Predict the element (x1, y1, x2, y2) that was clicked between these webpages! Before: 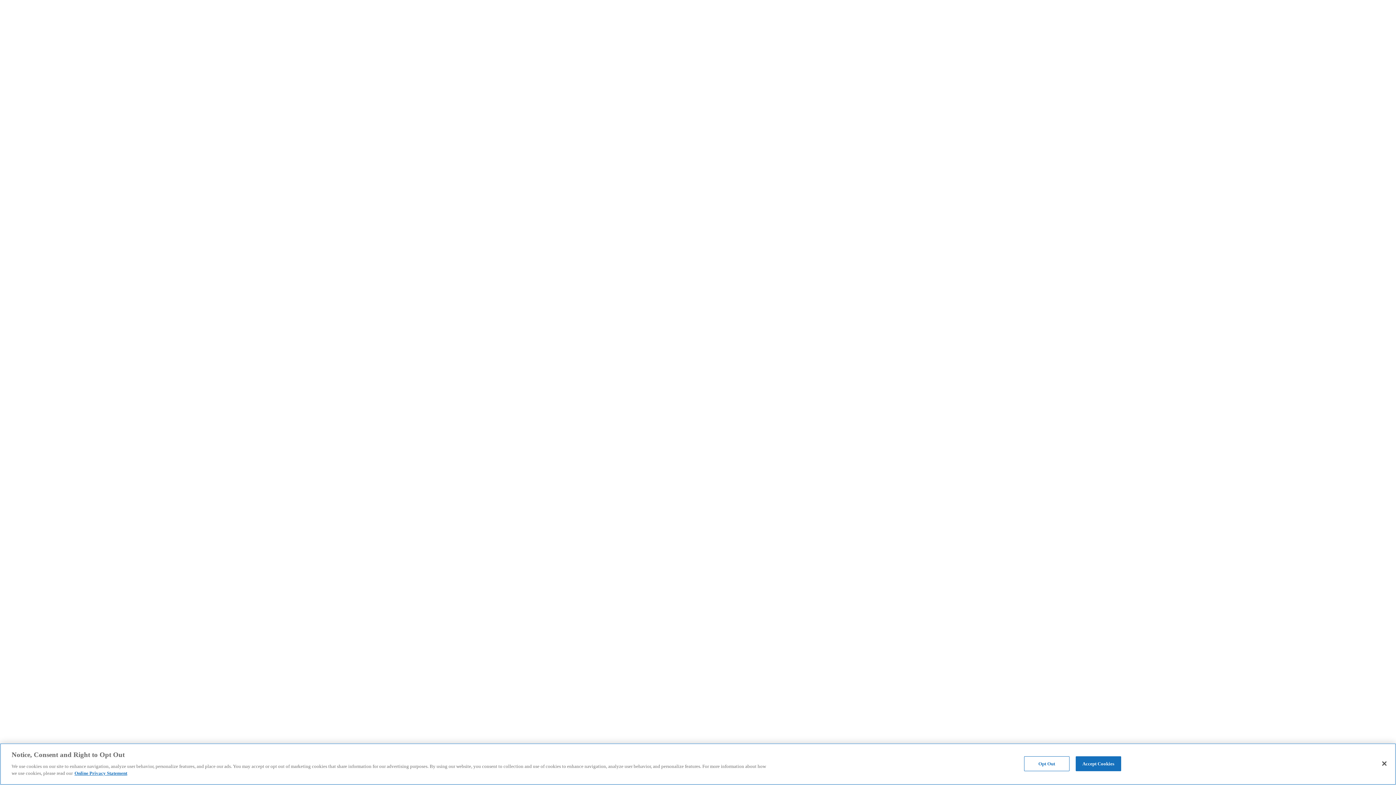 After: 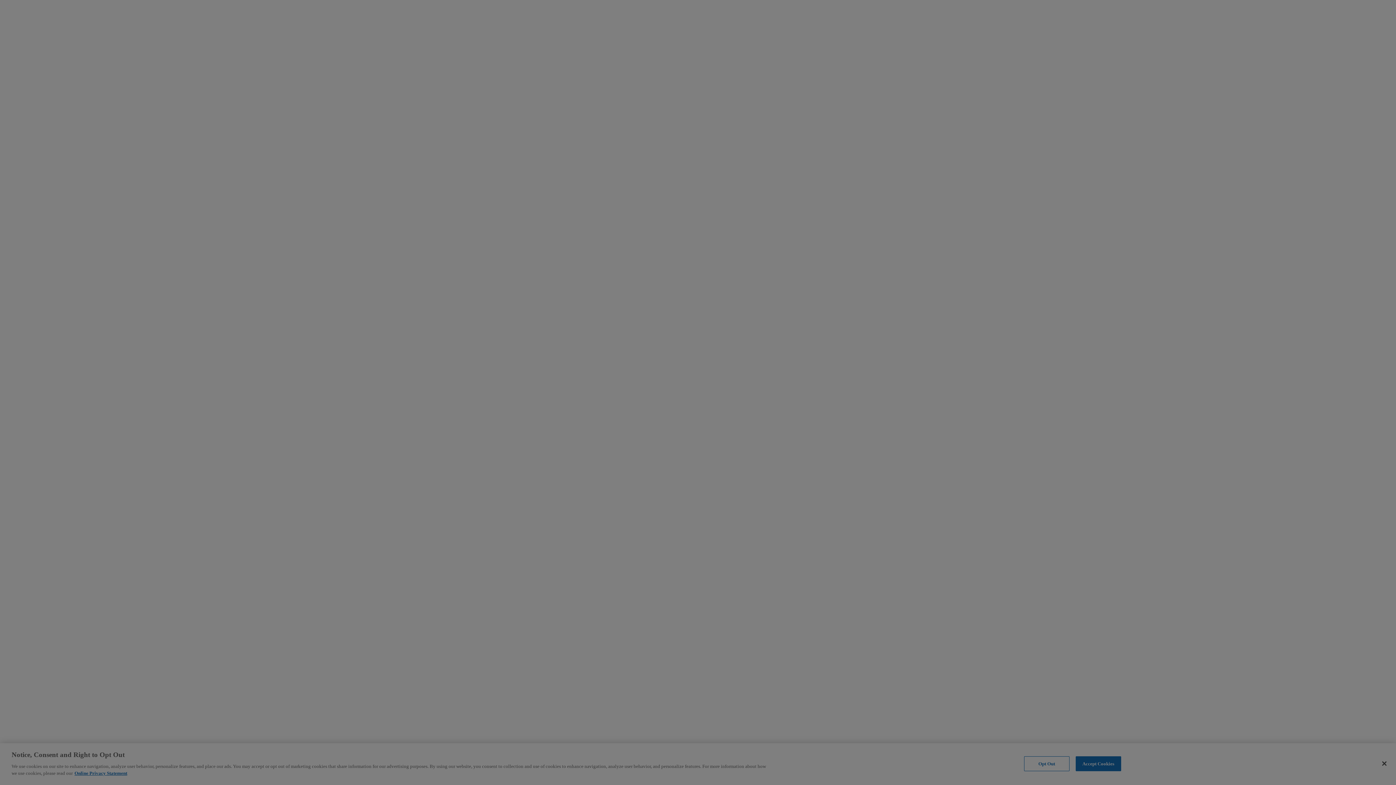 Action: label: Opt Out bbox: (1024, 756, 1069, 771)